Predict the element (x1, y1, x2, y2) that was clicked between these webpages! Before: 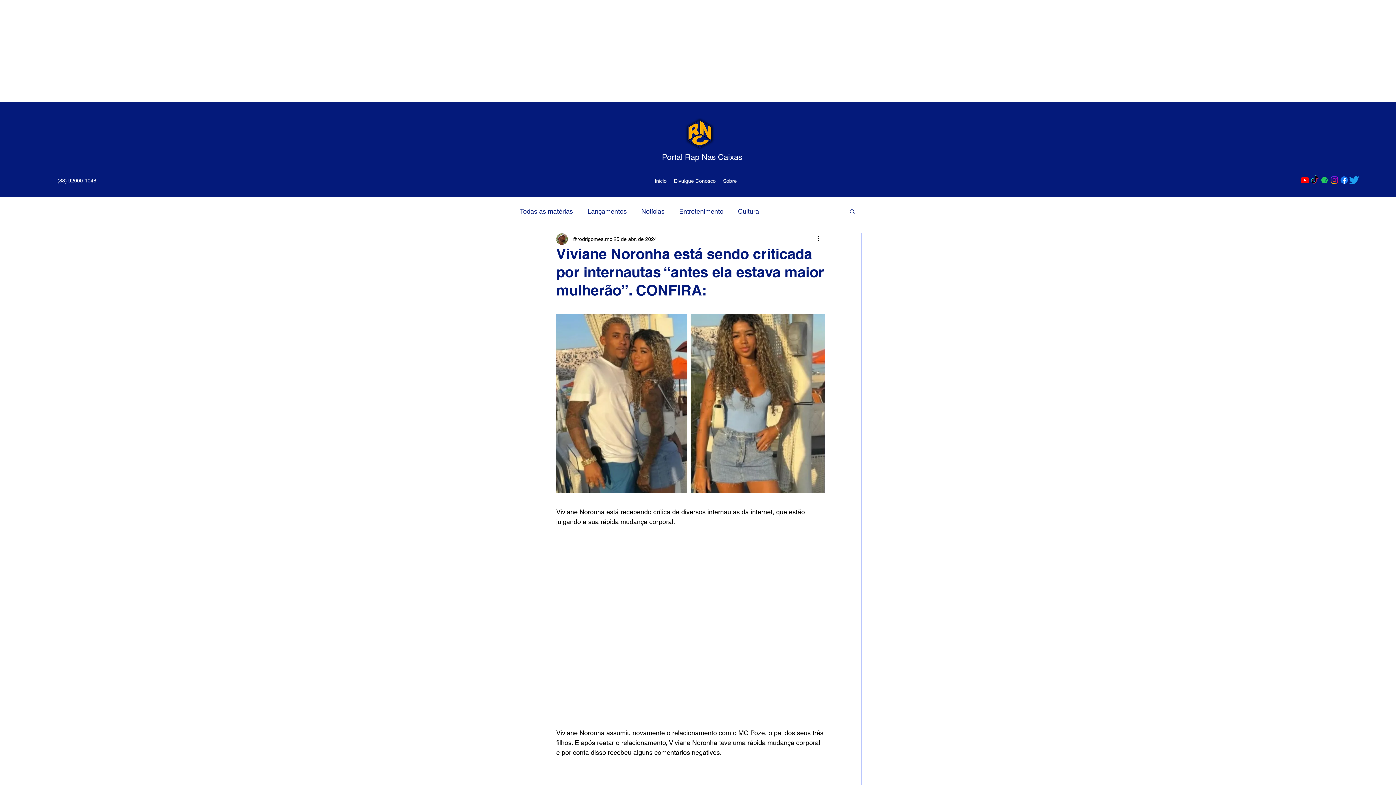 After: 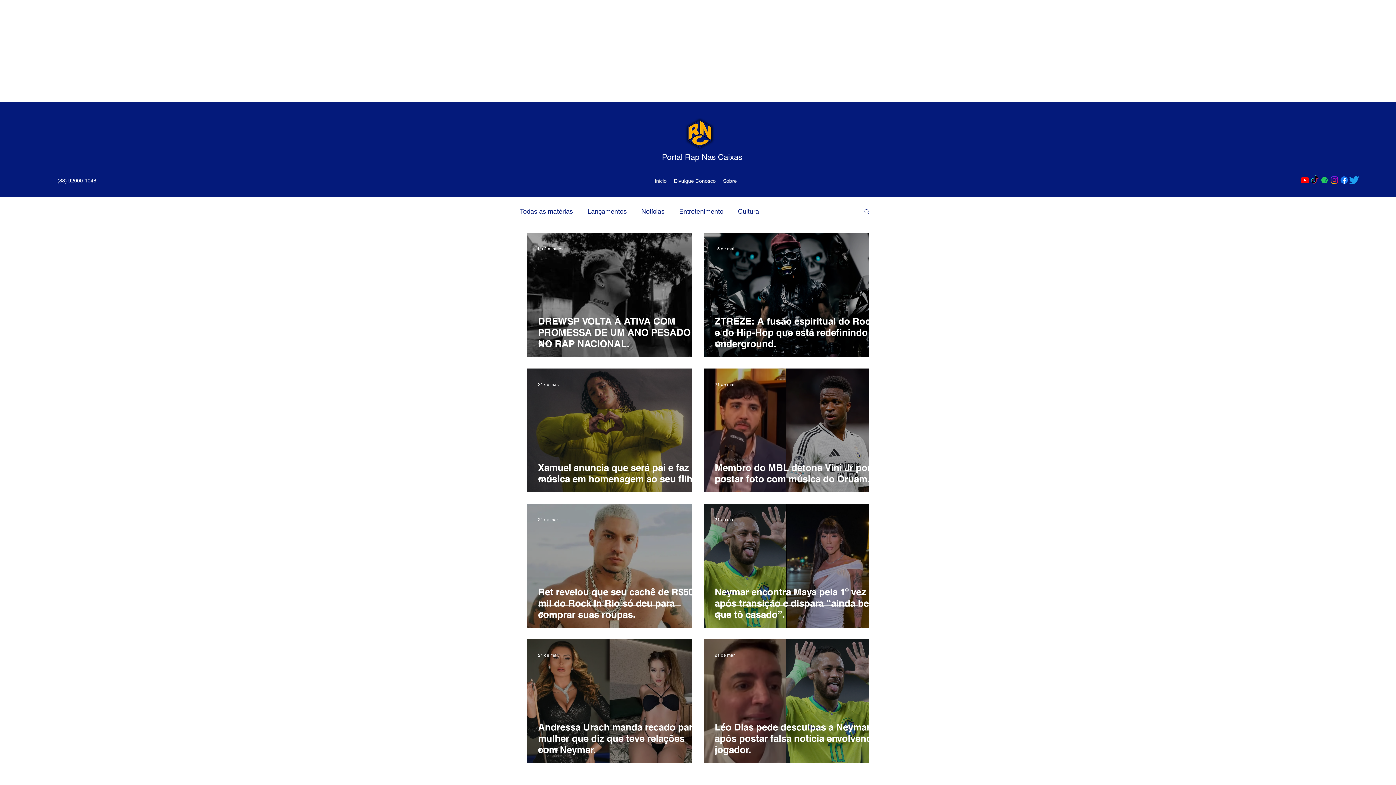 Action: label: Início bbox: (651, 175, 670, 186)